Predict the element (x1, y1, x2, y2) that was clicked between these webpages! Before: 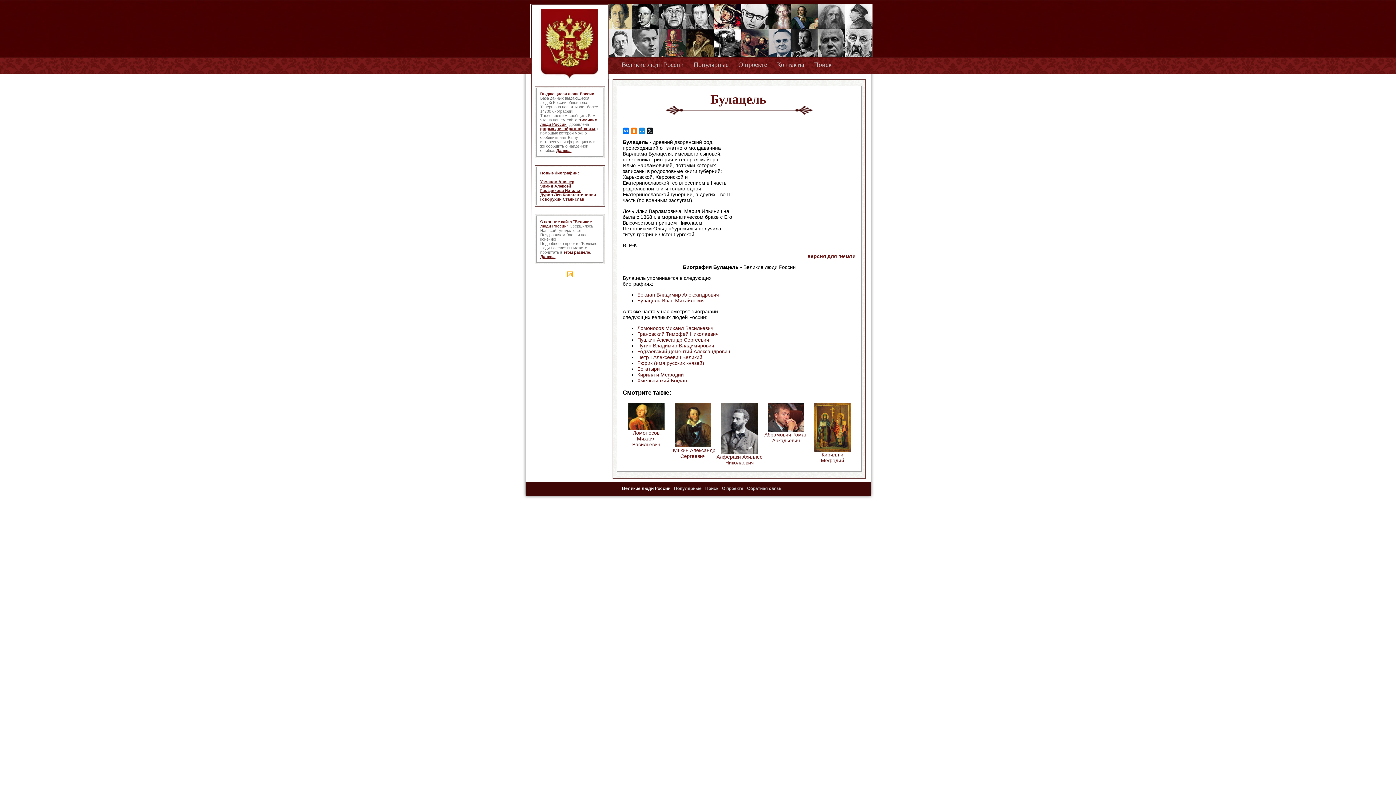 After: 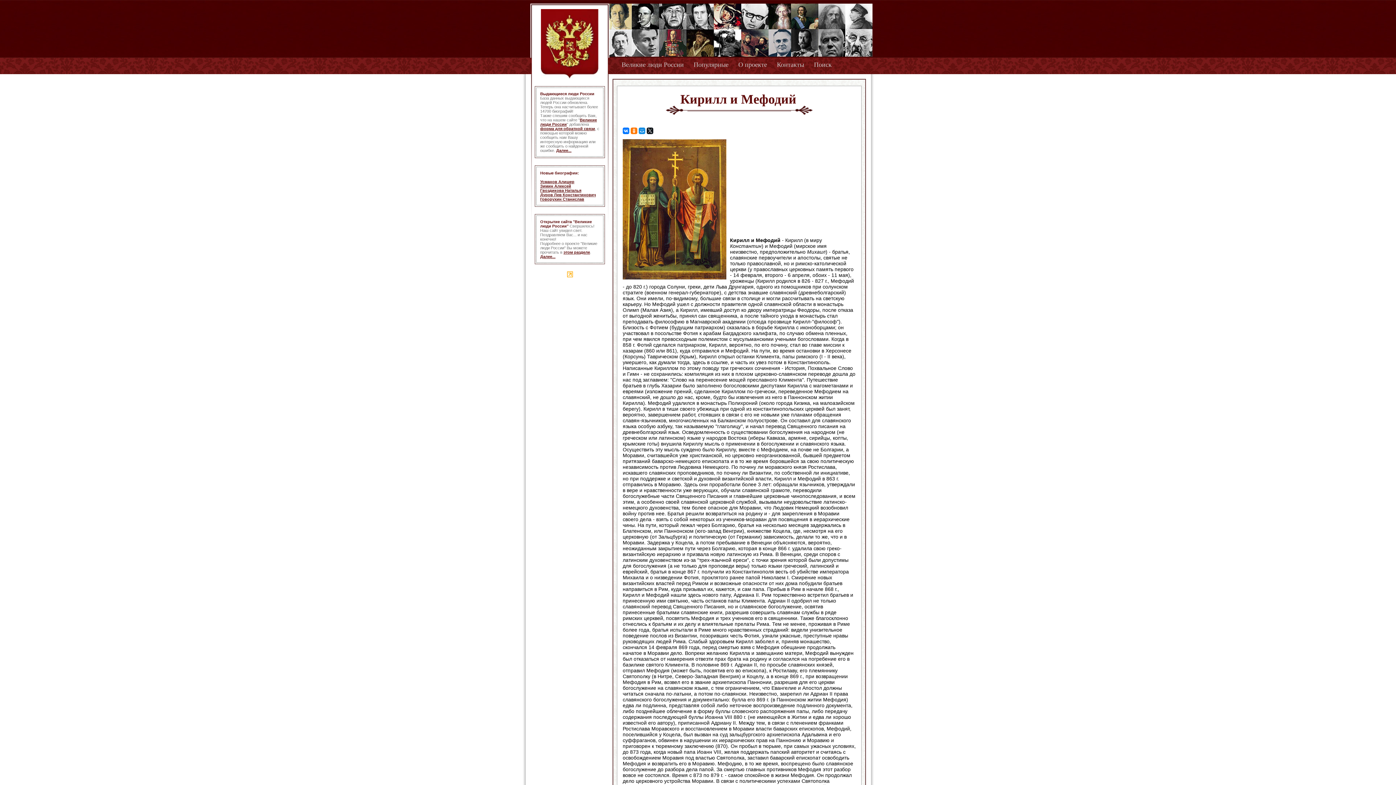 Action: bbox: (637, 372, 684, 377) label: Кирилл и Мефодий